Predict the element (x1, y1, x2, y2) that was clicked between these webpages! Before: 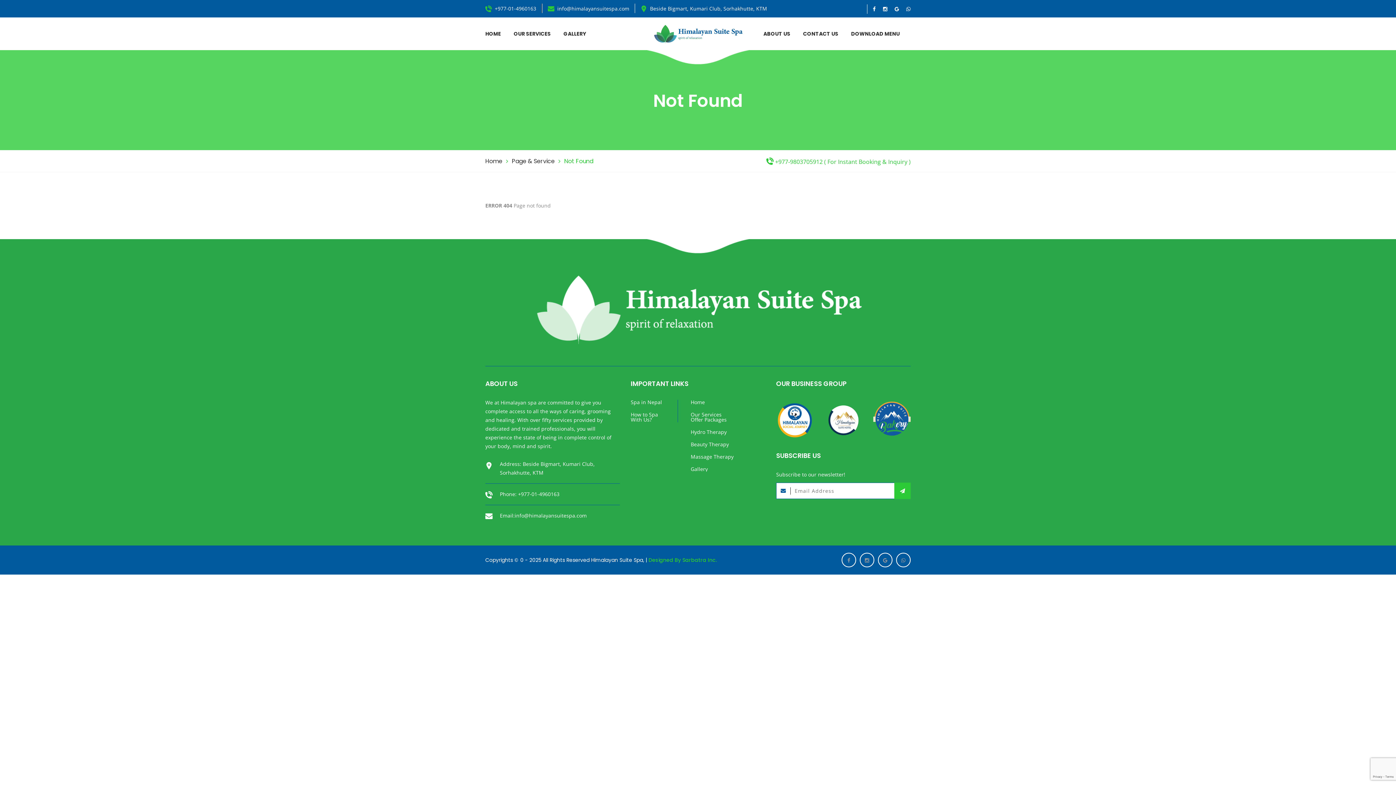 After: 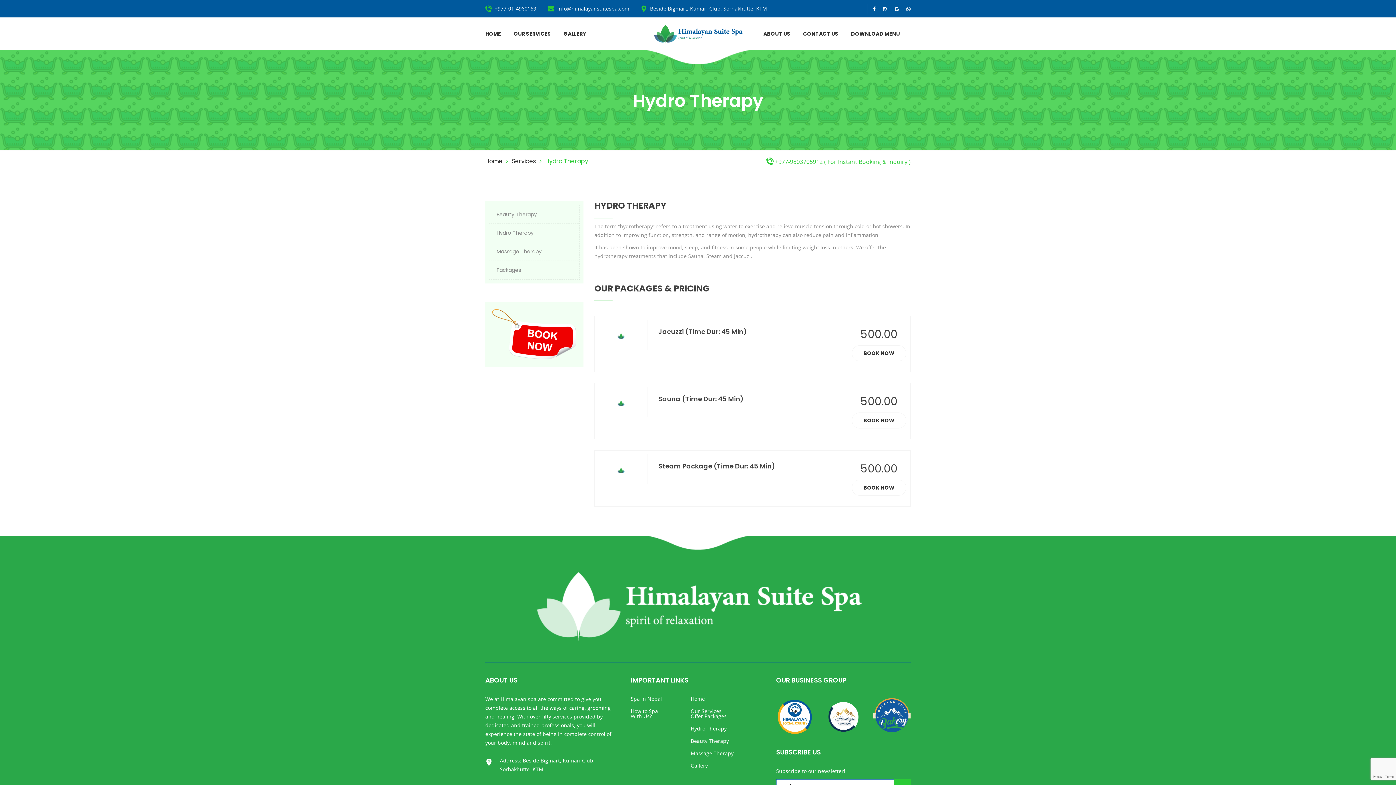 Action: label: Hydro Therapy bbox: (690, 428, 726, 435)